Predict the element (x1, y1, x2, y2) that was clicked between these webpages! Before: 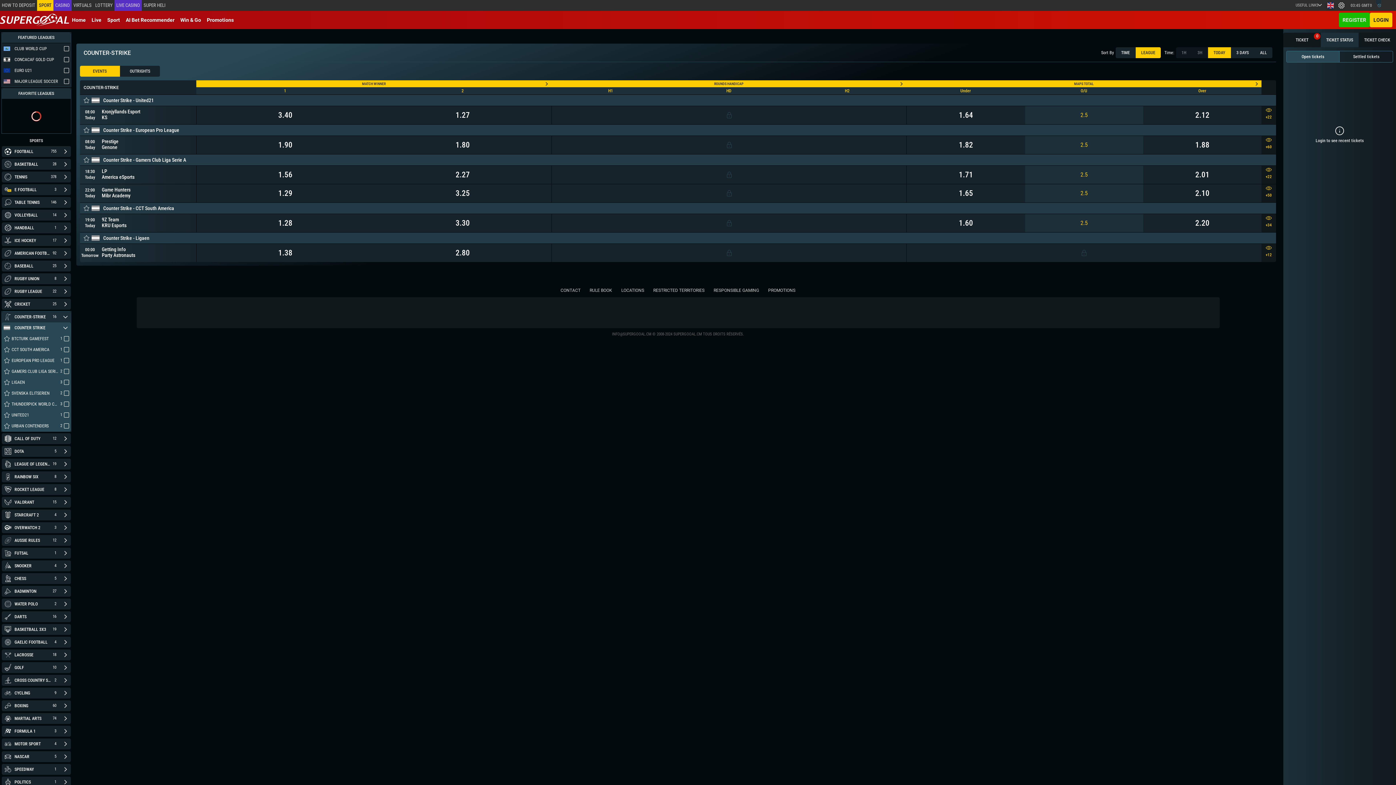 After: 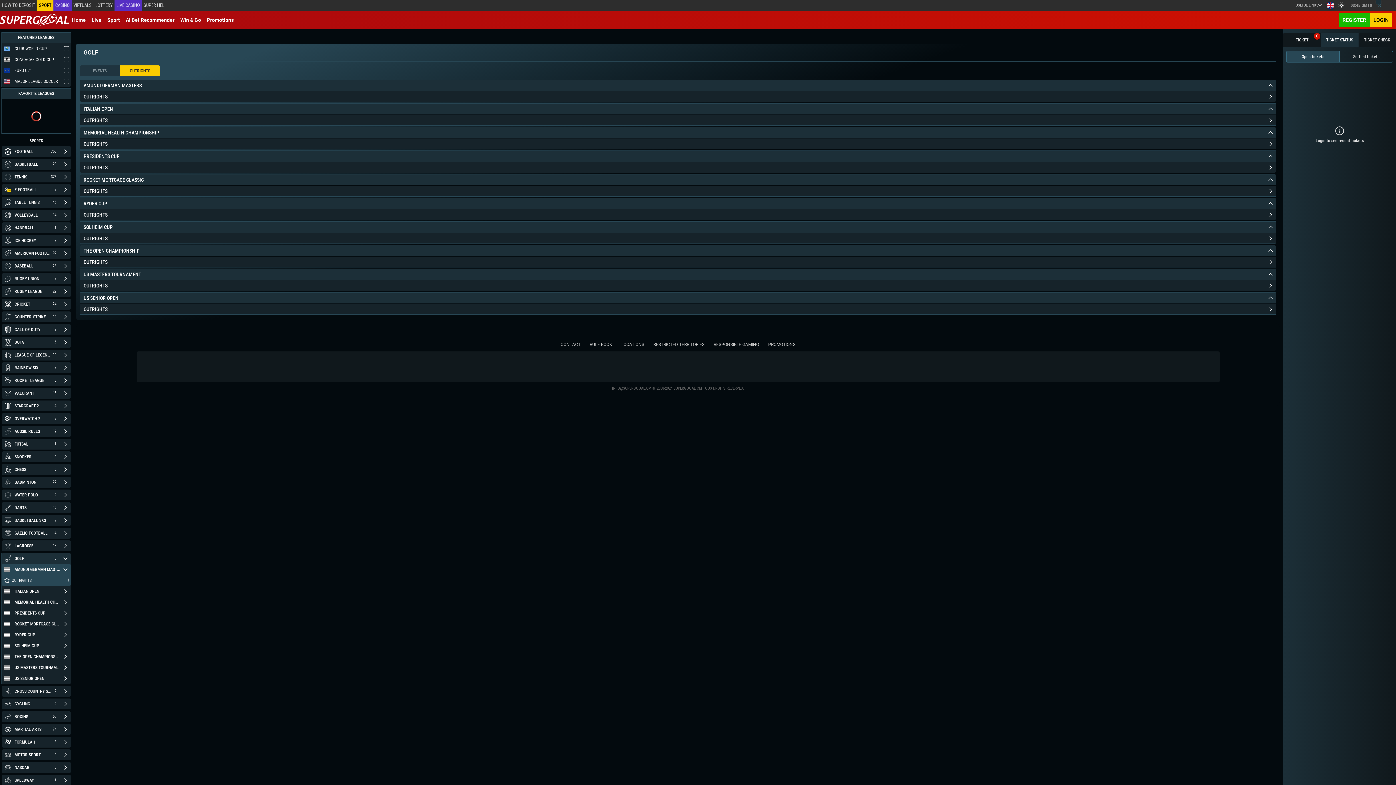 Action: label: GOLF
10 bbox: (1, 662, 60, 673)